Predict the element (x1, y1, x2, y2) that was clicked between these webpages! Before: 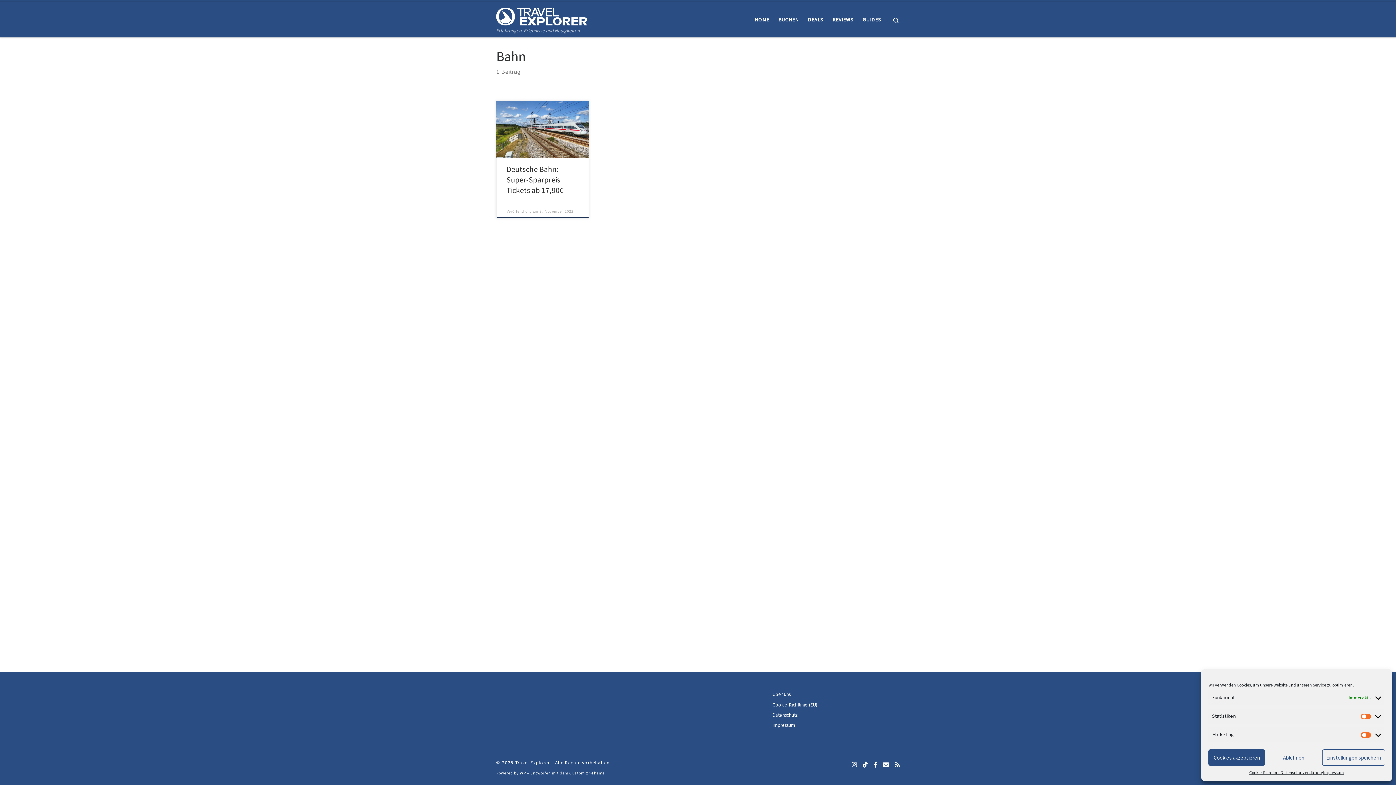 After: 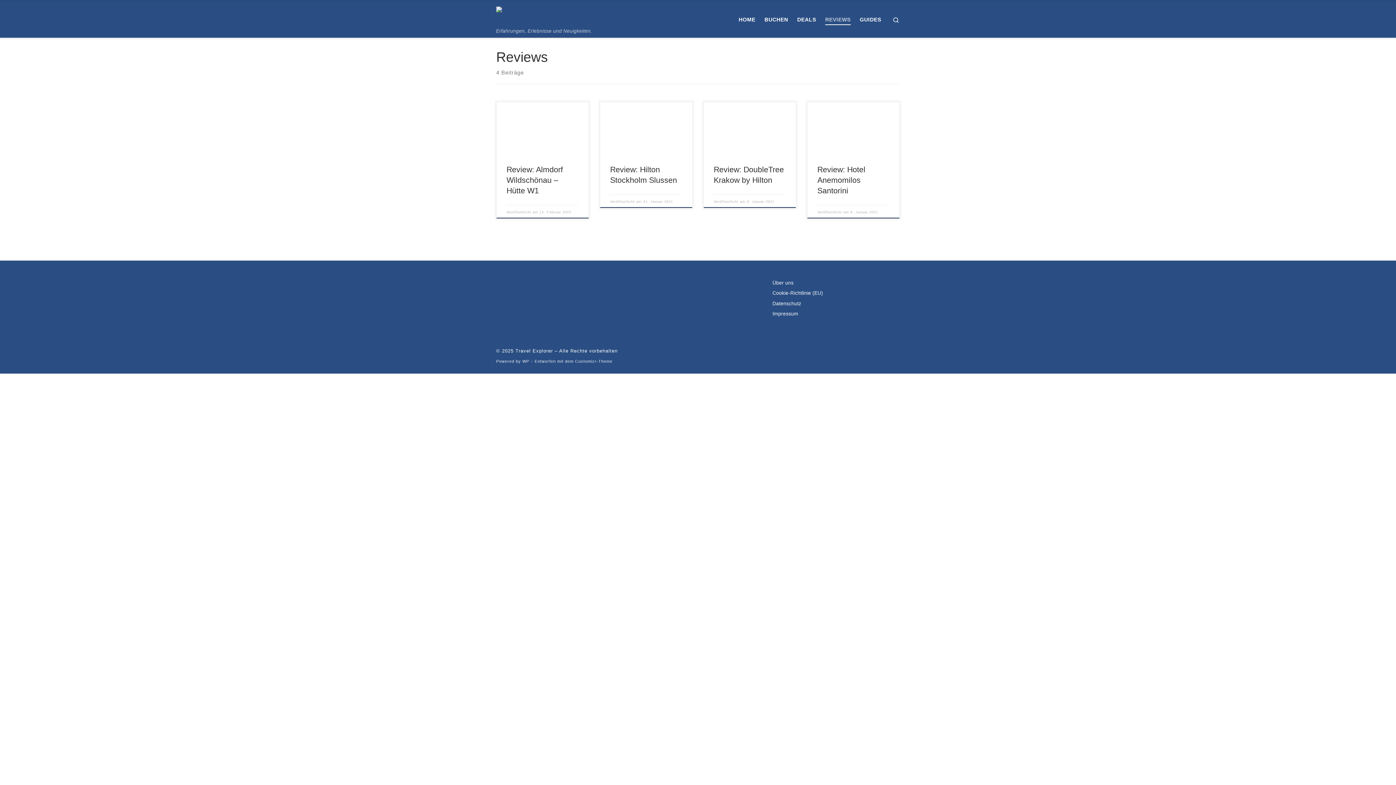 Action: bbox: (830, 12, 856, 27) label: REVIEWS